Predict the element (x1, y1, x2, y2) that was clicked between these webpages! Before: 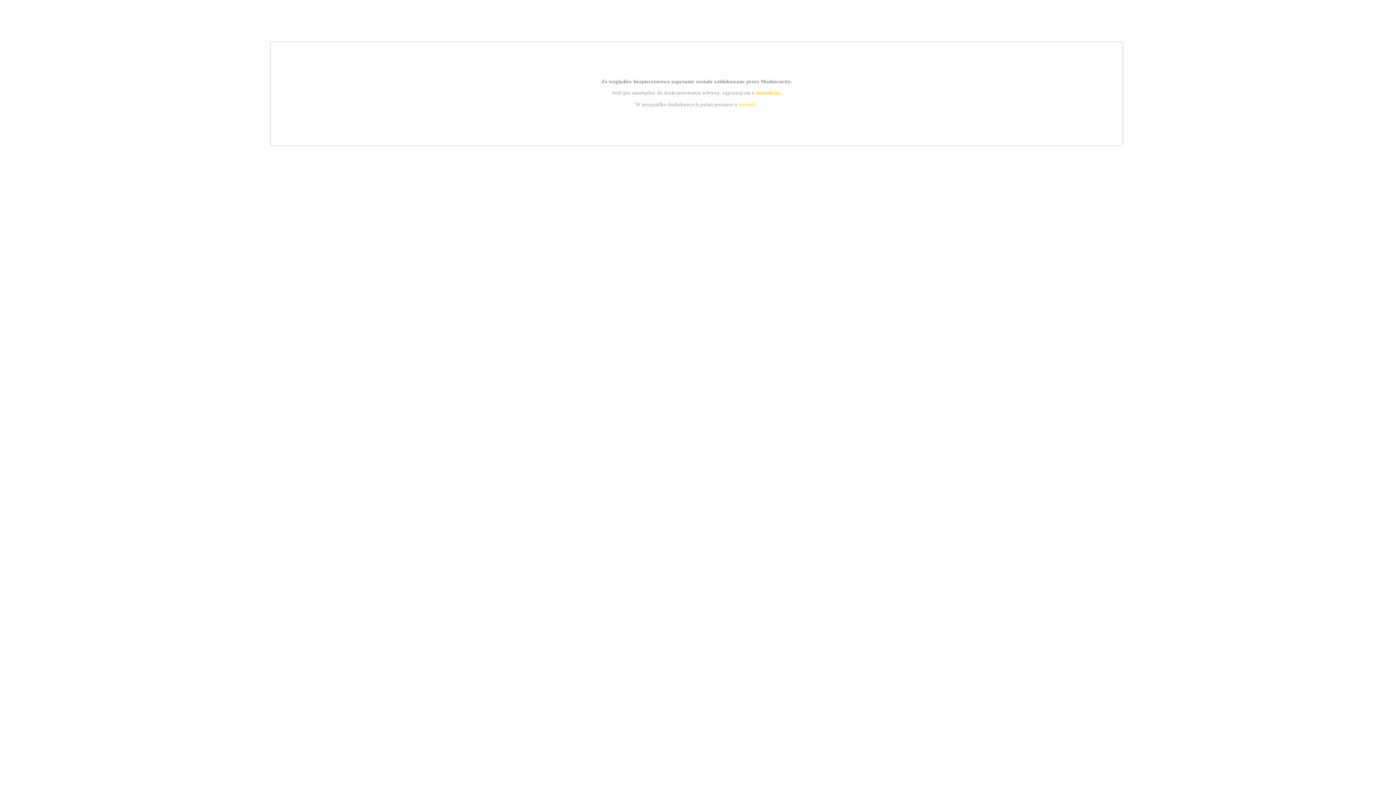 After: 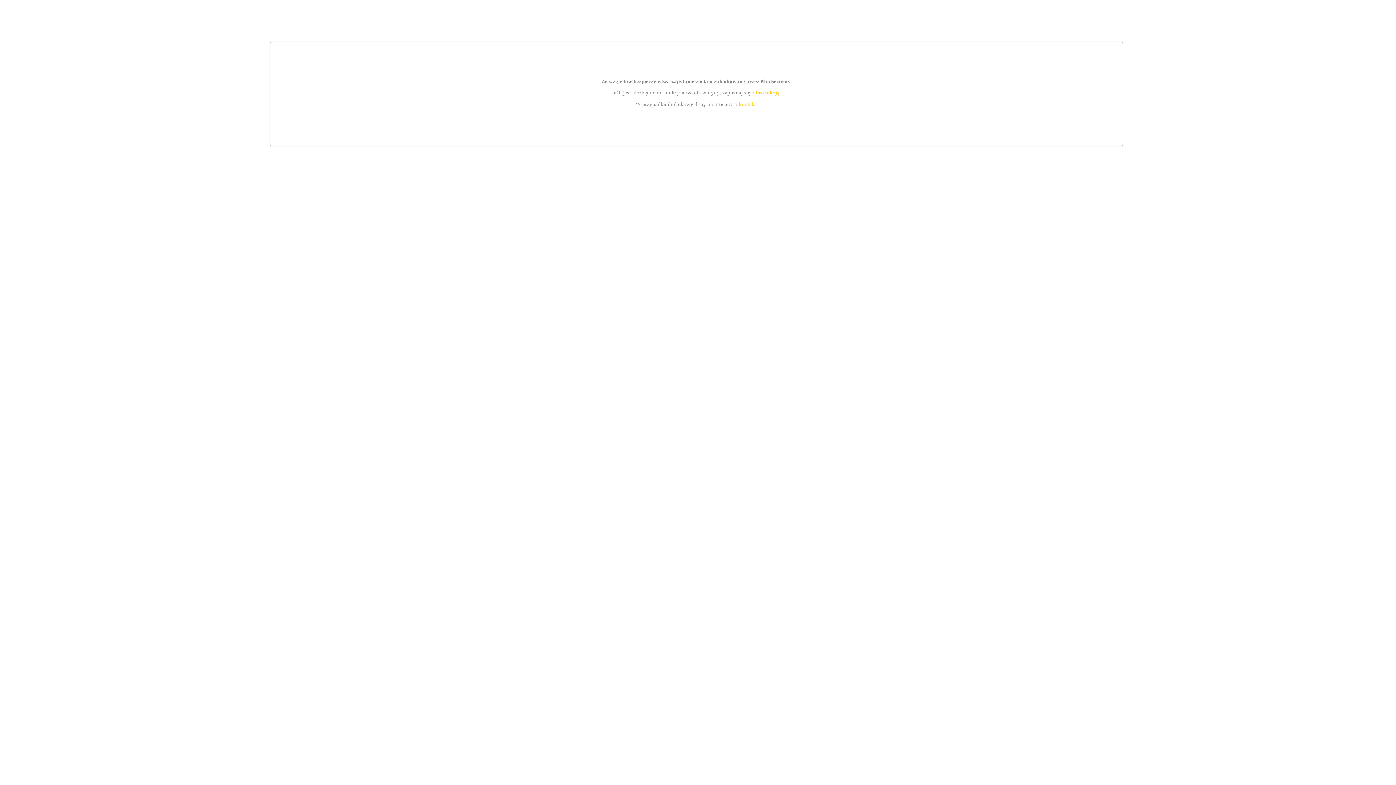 Action: label: kontakt bbox: (739, 101, 756, 107)